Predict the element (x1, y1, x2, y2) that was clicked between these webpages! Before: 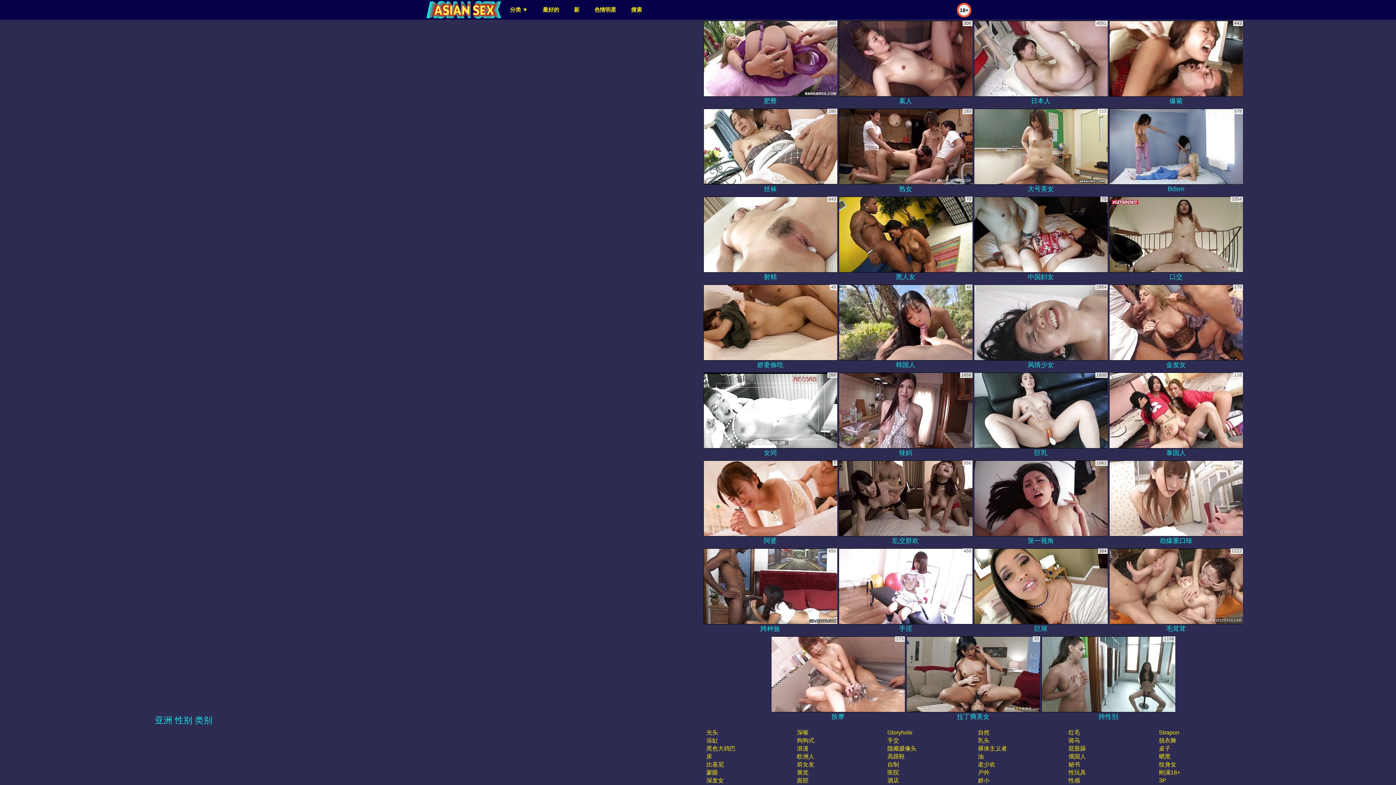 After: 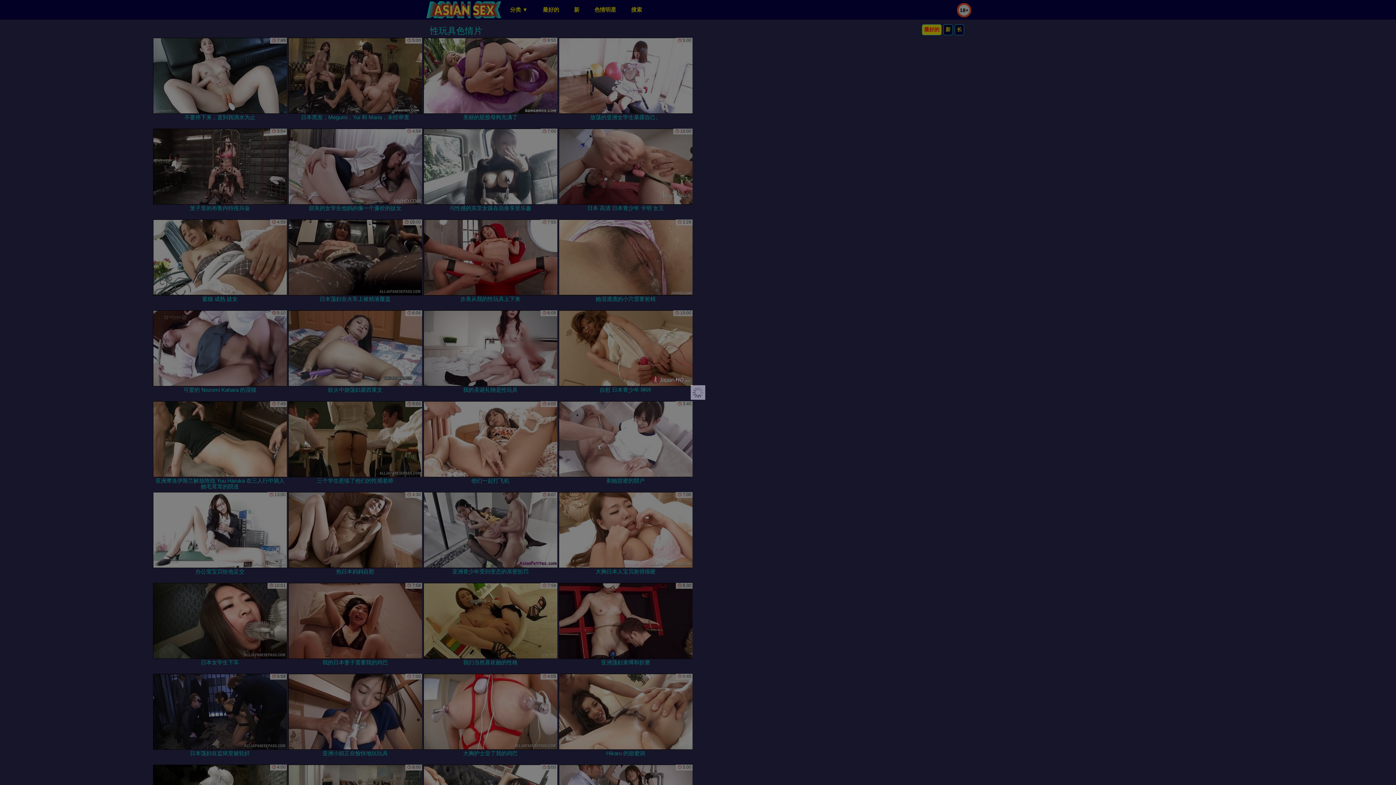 Action: bbox: (1068, 769, 1086, 776) label: 性玩具